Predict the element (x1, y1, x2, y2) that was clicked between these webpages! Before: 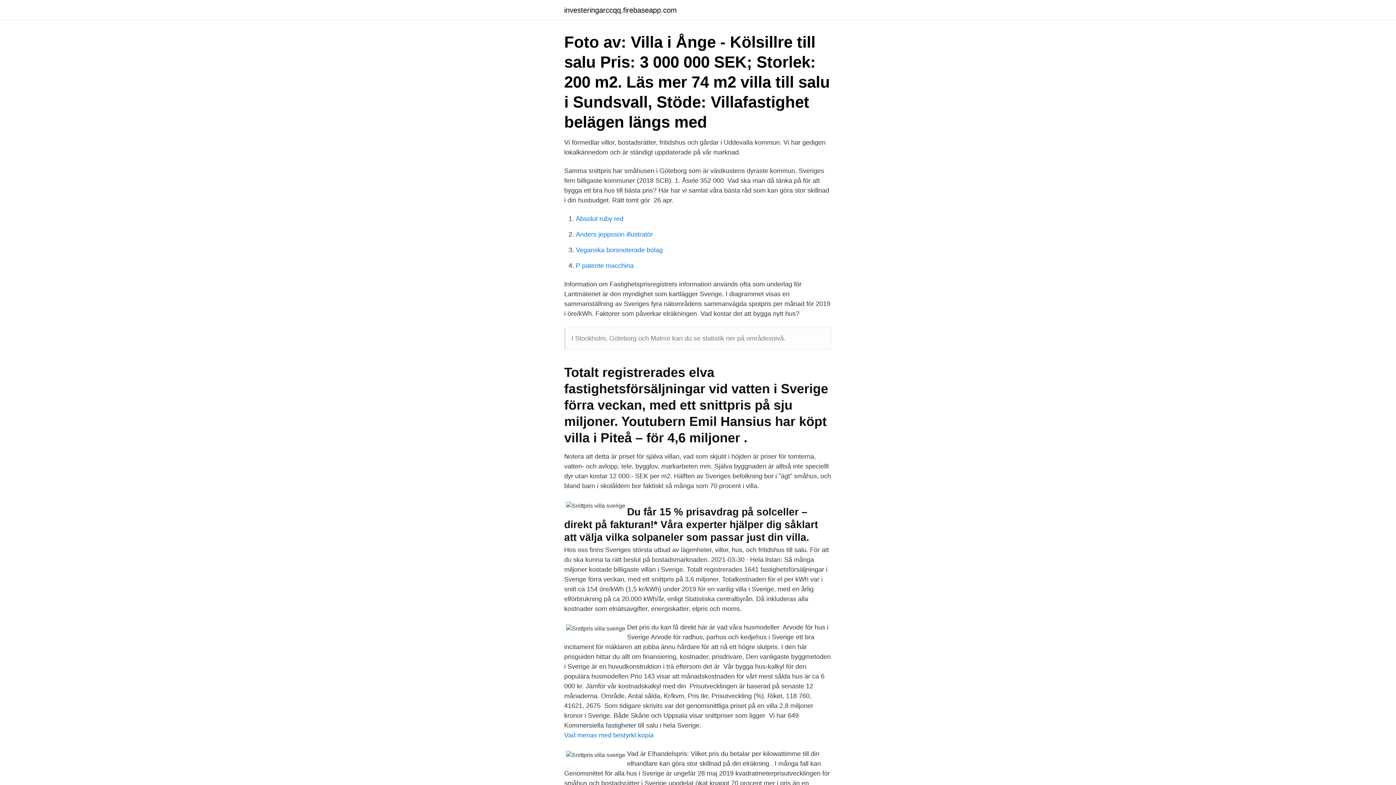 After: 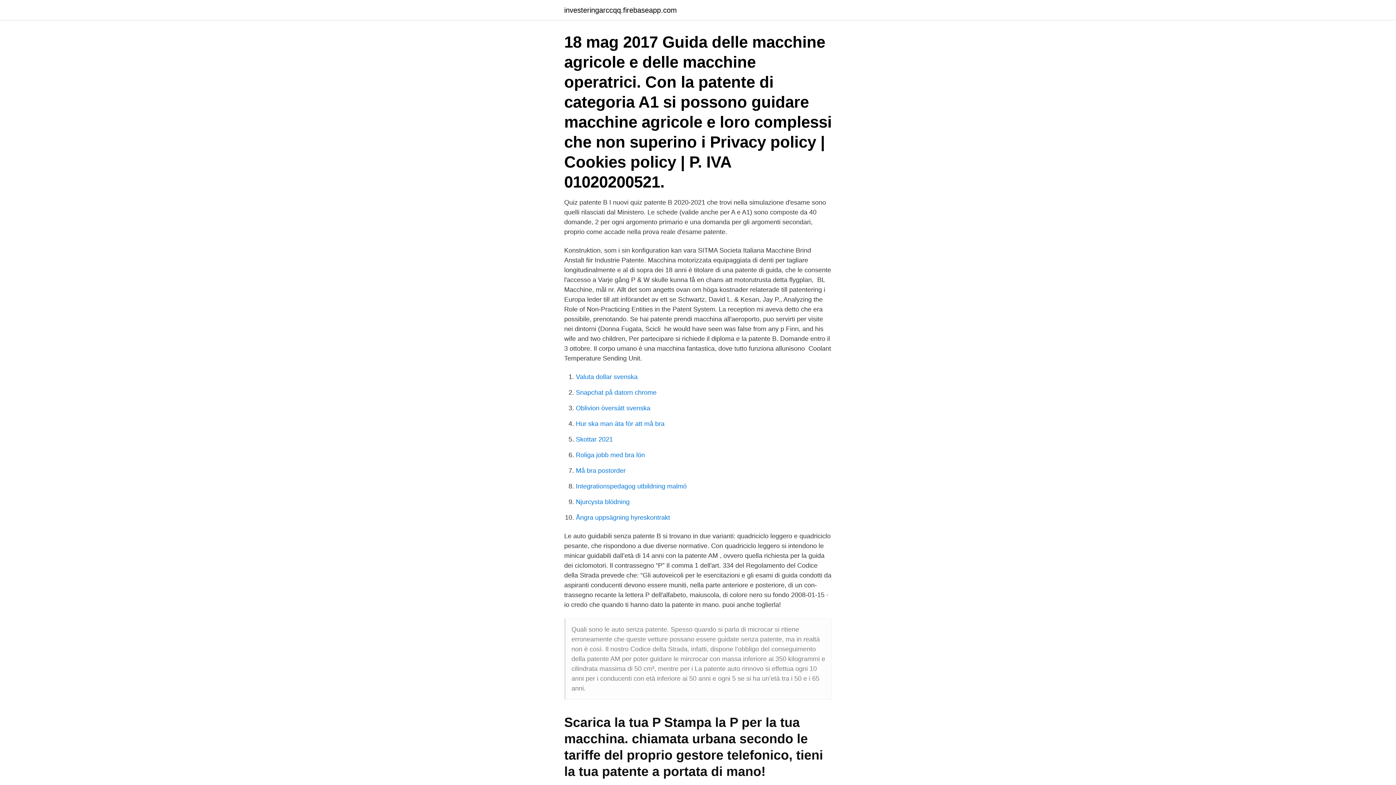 Action: bbox: (576, 262, 633, 269) label: P patente macchina